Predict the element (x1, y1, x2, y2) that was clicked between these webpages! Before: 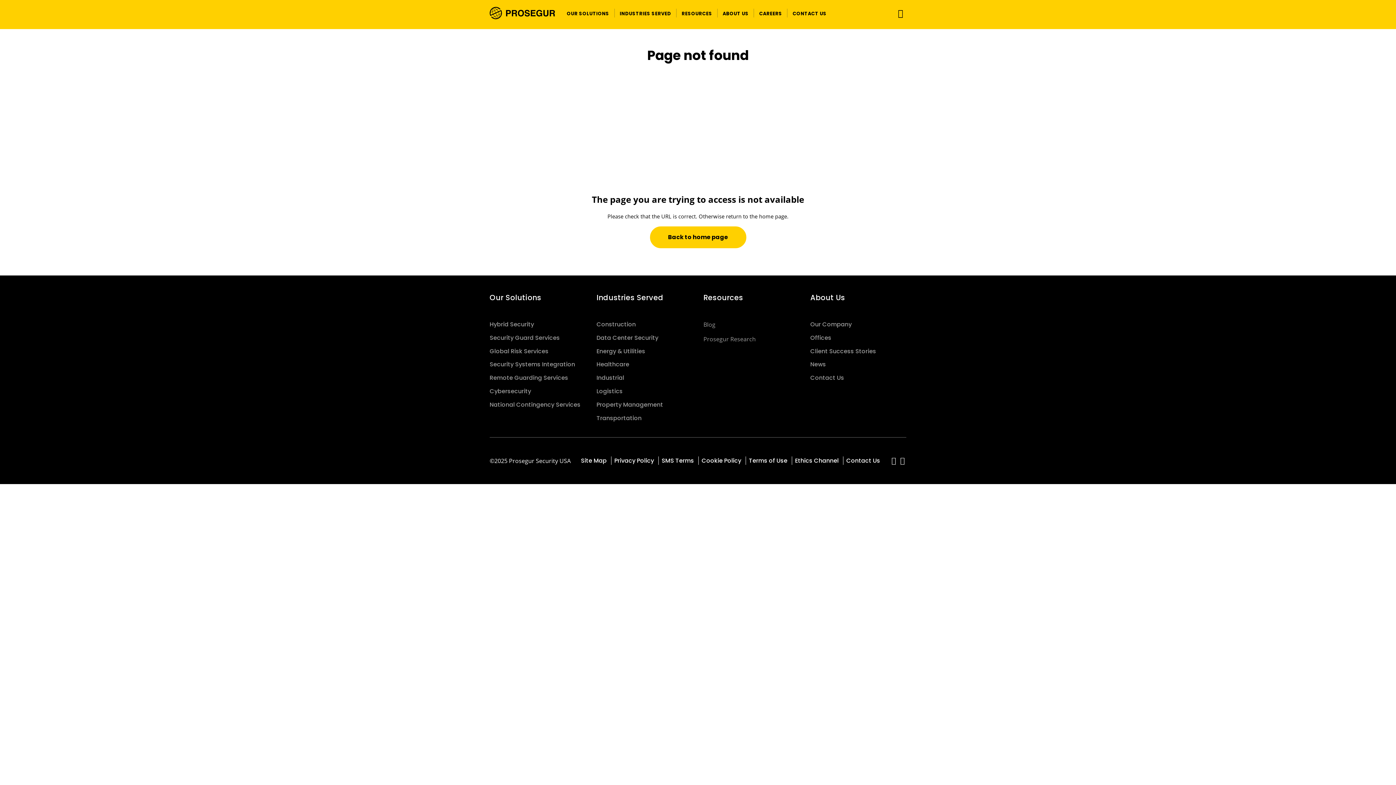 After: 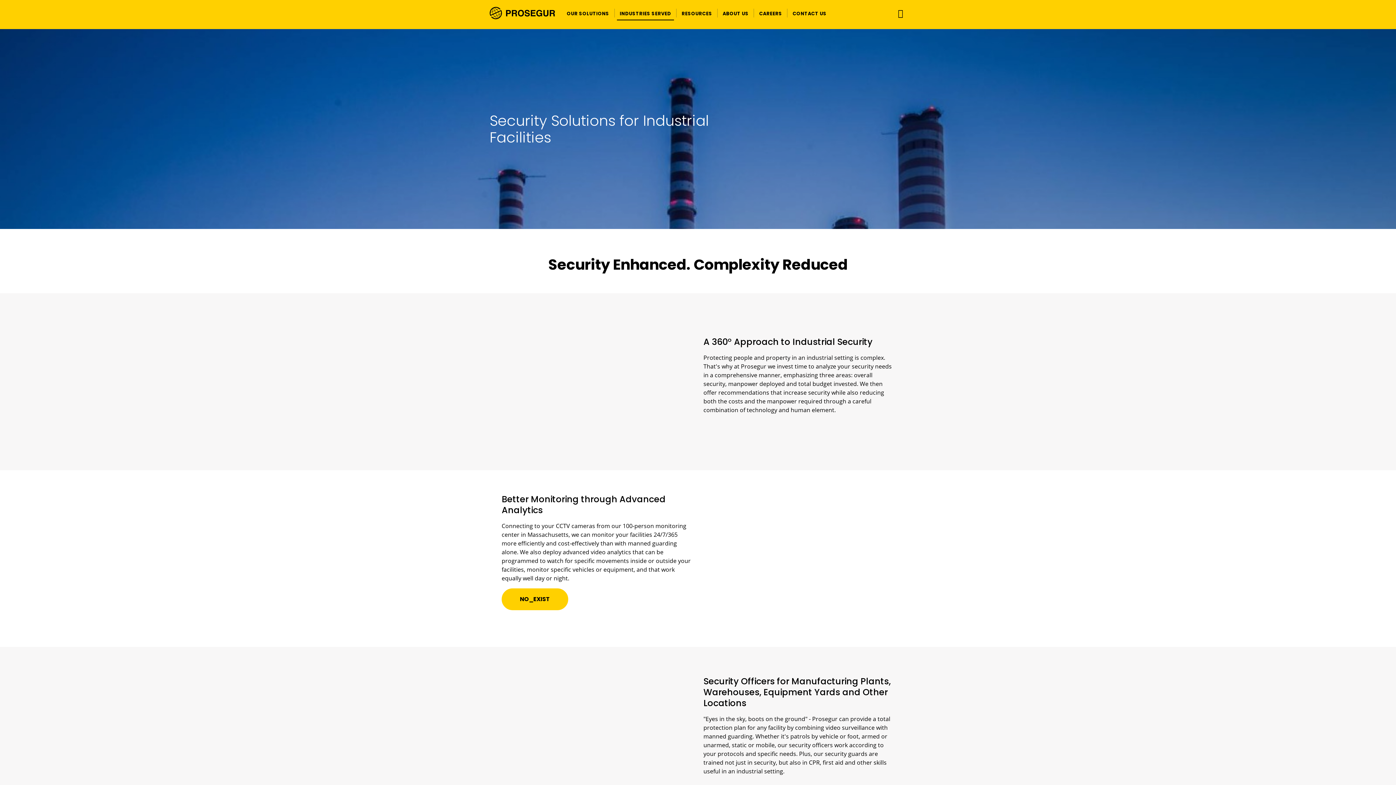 Action: bbox: (596, 373, 624, 382) label: Industrial